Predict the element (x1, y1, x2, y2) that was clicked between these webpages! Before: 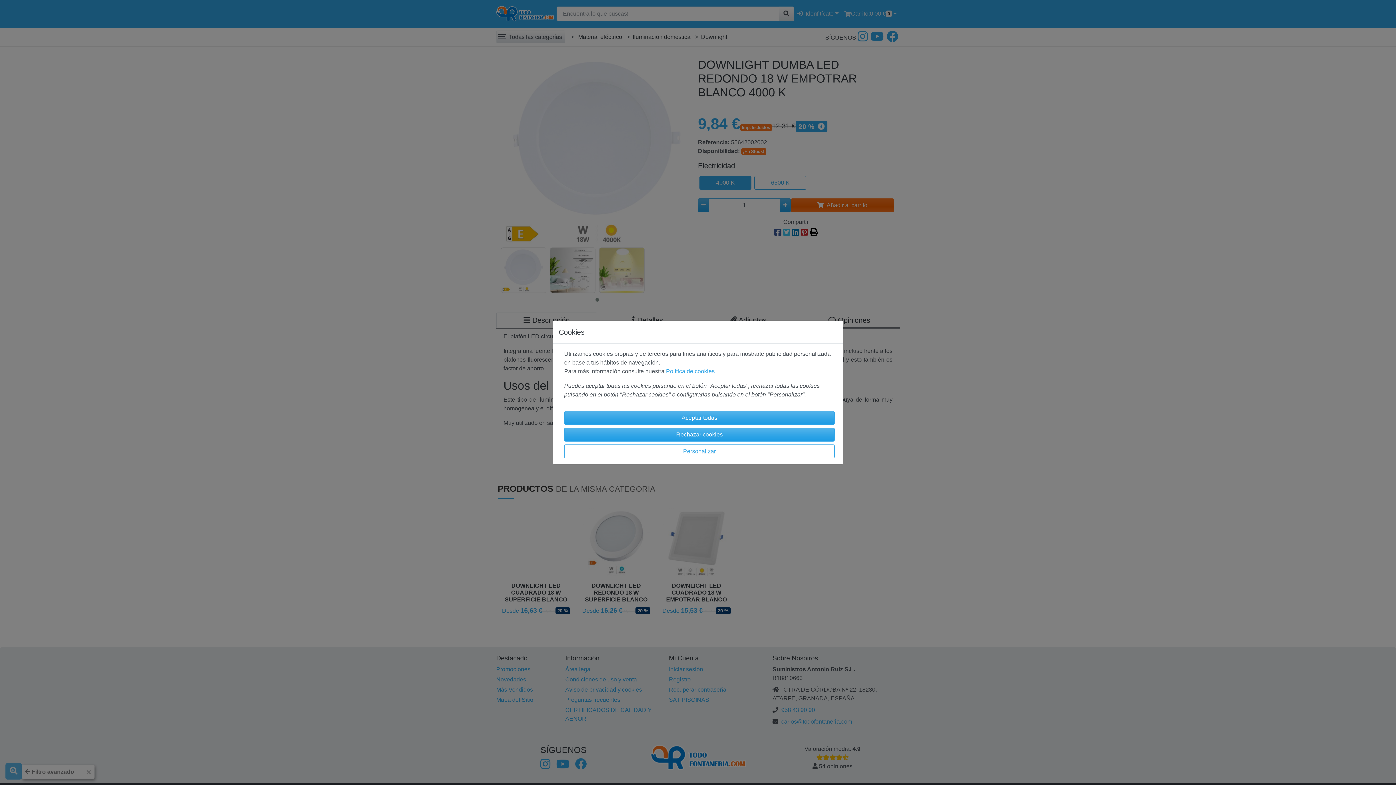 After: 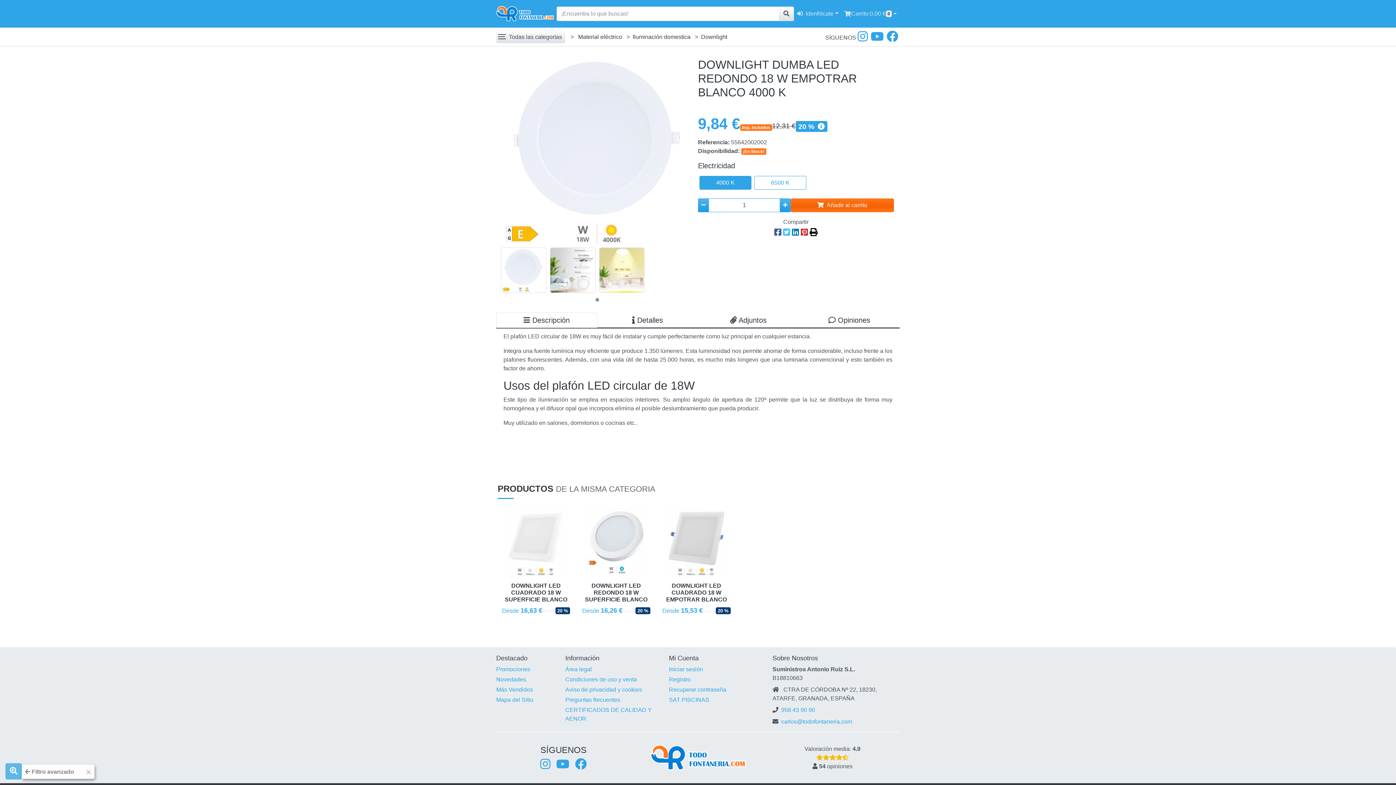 Action: bbox: (564, 411, 834, 425) label: Aceptar todas